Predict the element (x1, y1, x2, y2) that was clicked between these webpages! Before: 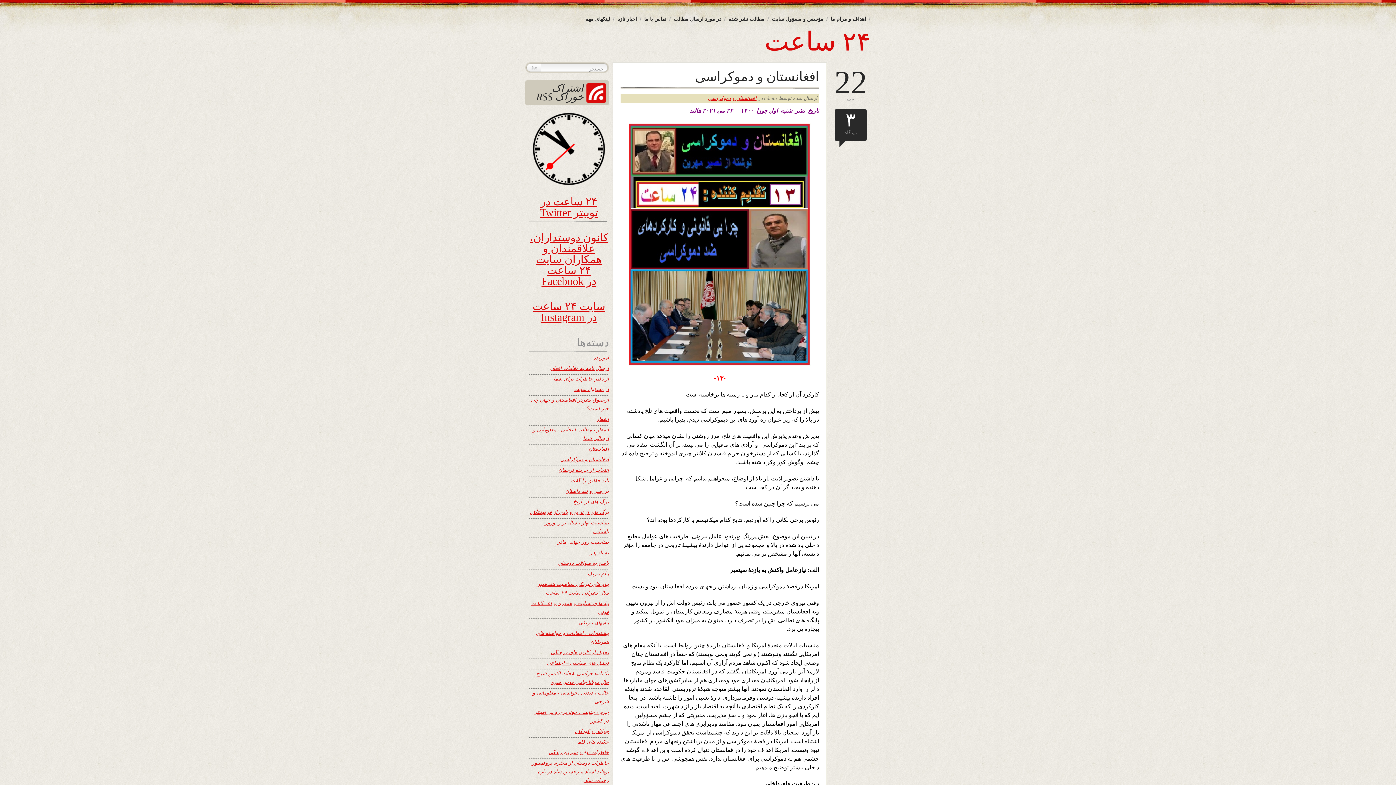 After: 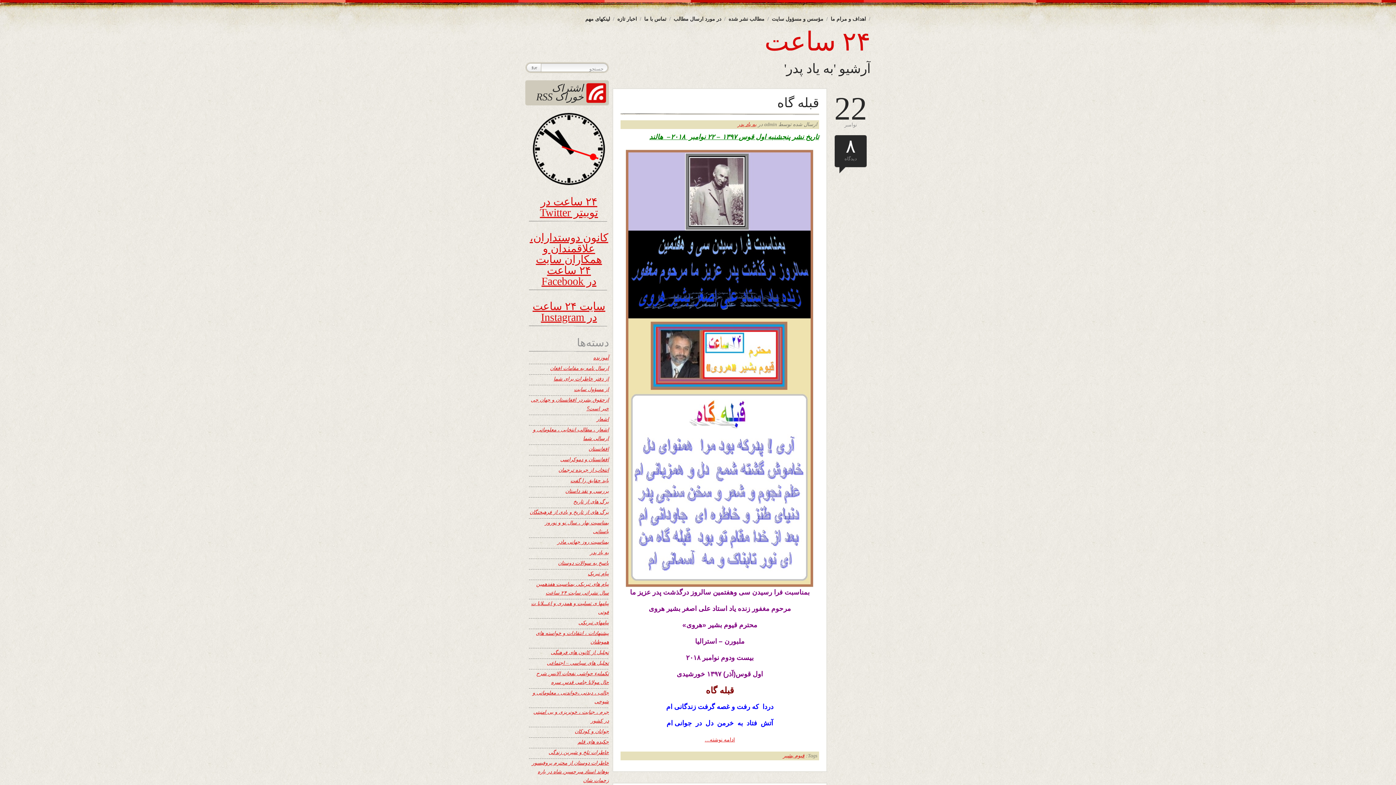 Action: label: به یاد پدر bbox: (590, 550, 609, 555)